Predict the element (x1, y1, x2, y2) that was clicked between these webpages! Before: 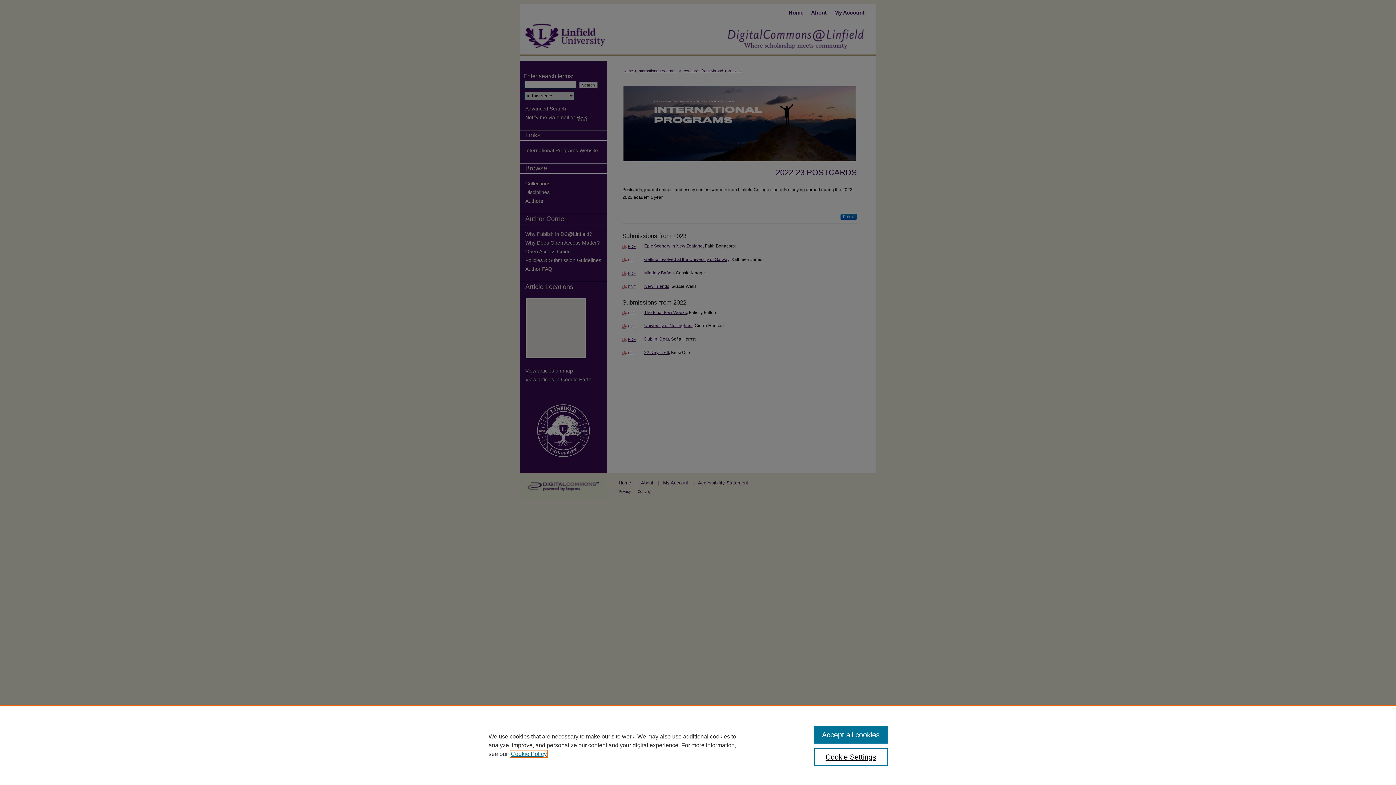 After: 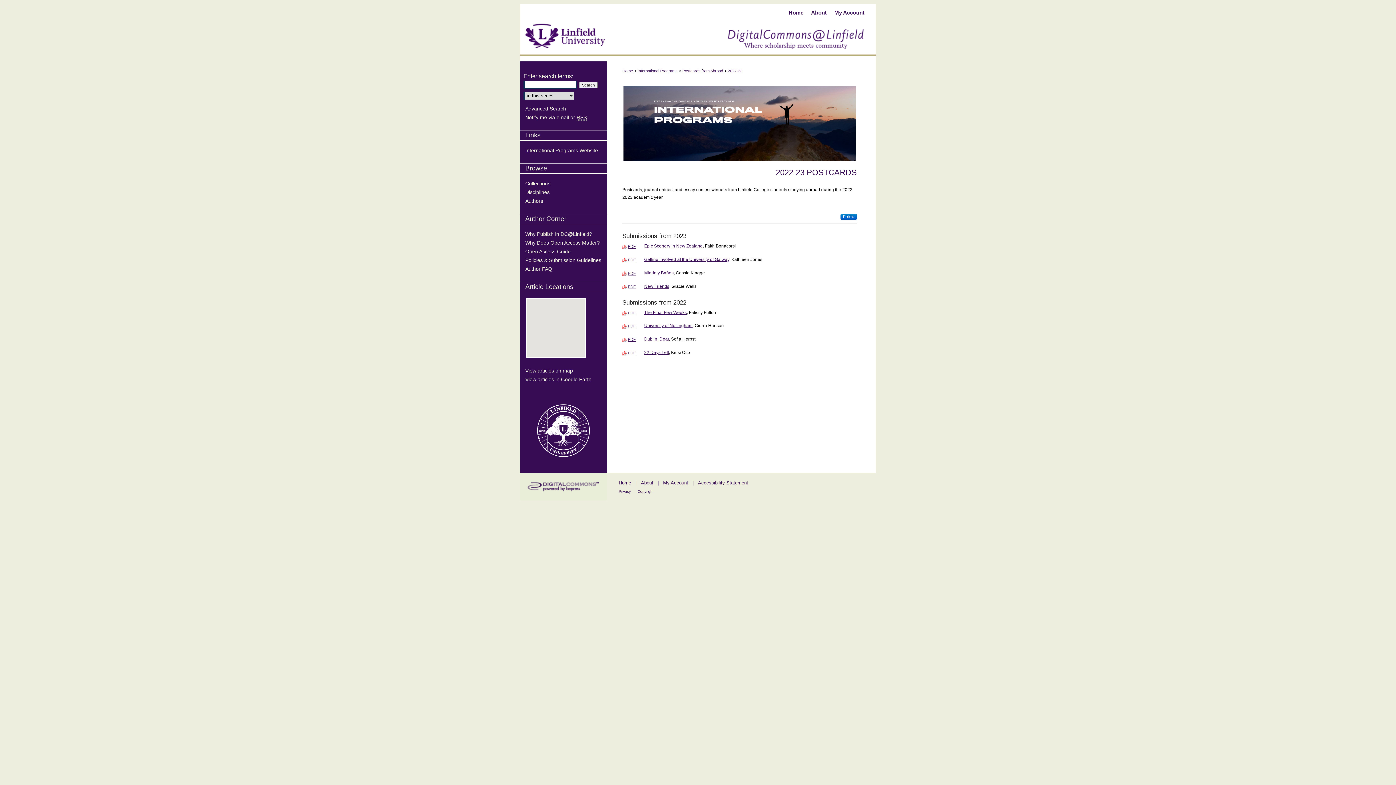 Action: bbox: (814, 726, 887, 744) label: Accept all cookies